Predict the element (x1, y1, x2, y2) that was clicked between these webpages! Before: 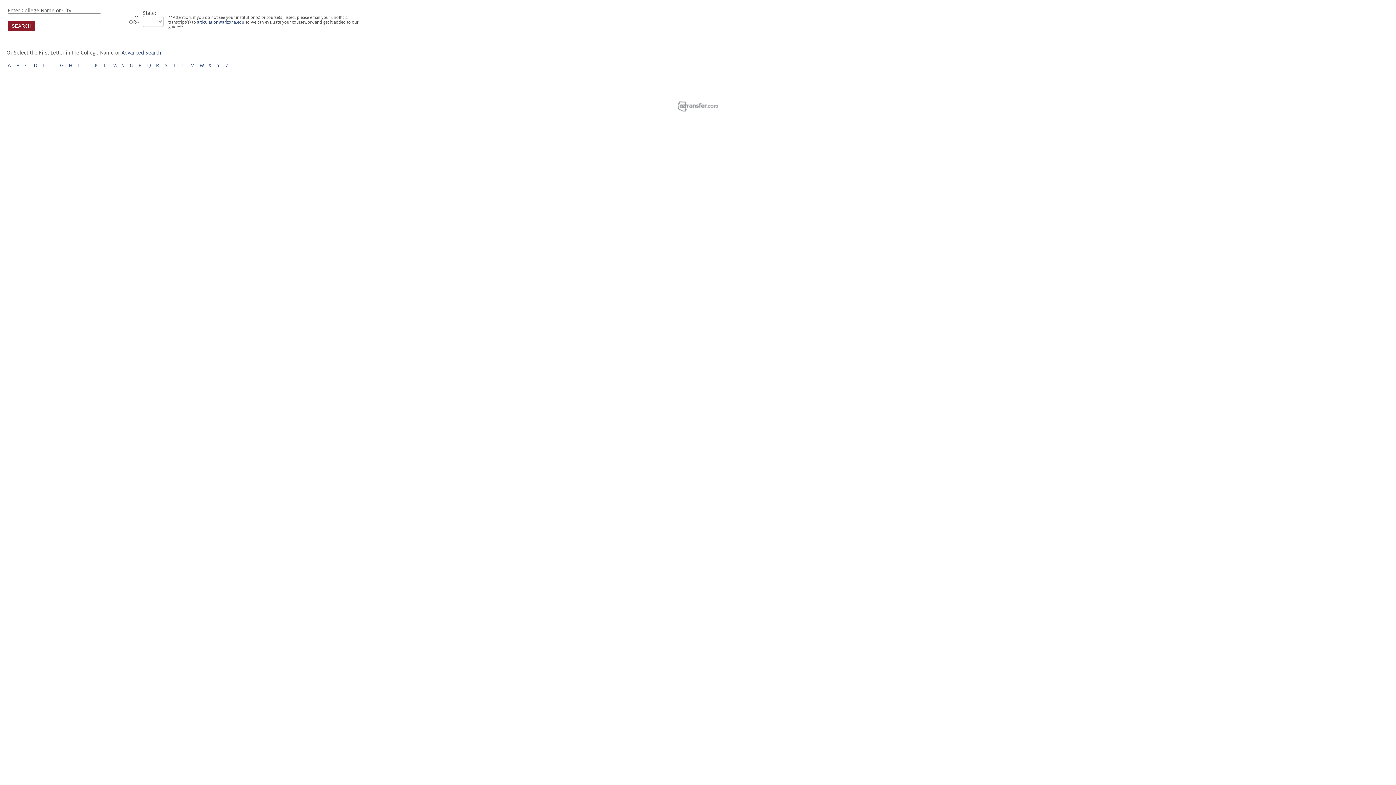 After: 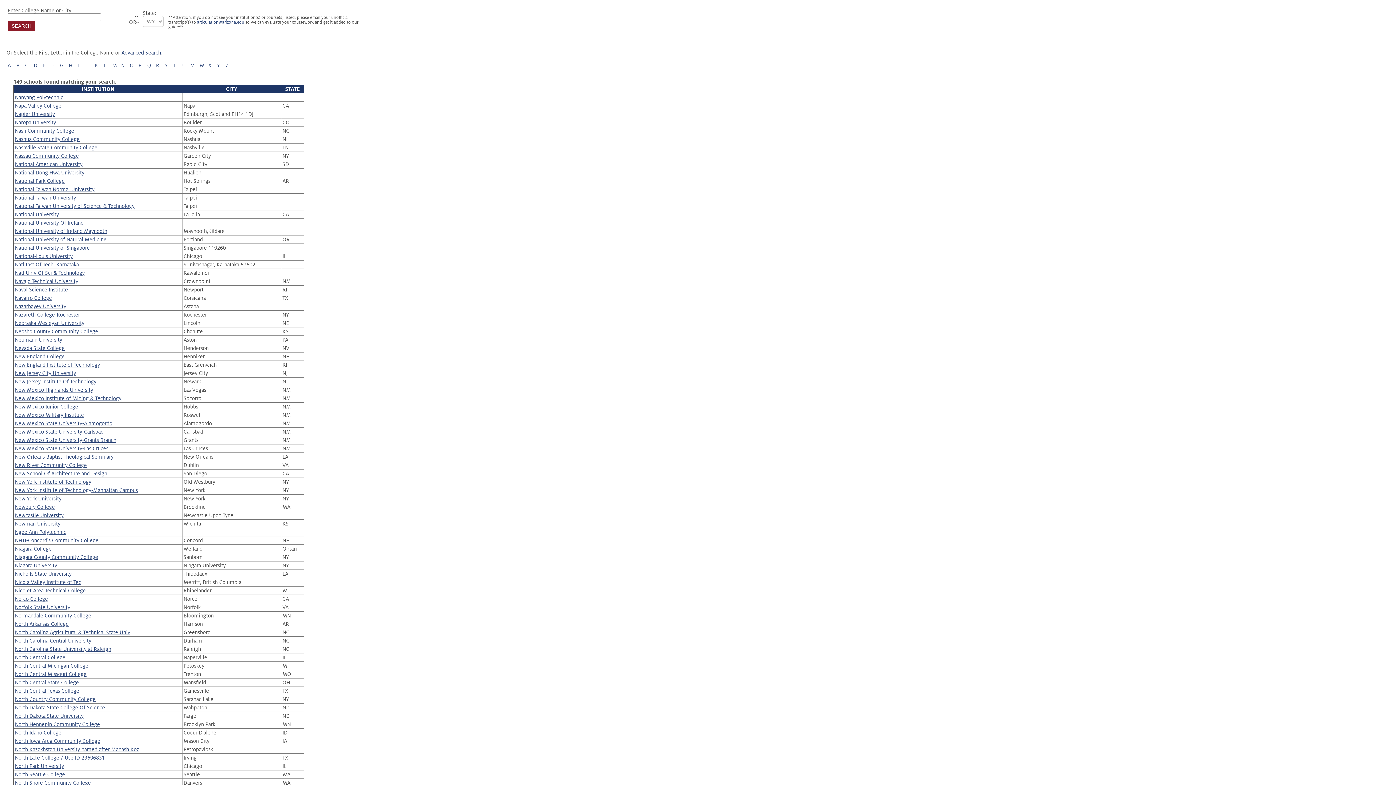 Action: bbox: (121, 62, 124, 68) label: N